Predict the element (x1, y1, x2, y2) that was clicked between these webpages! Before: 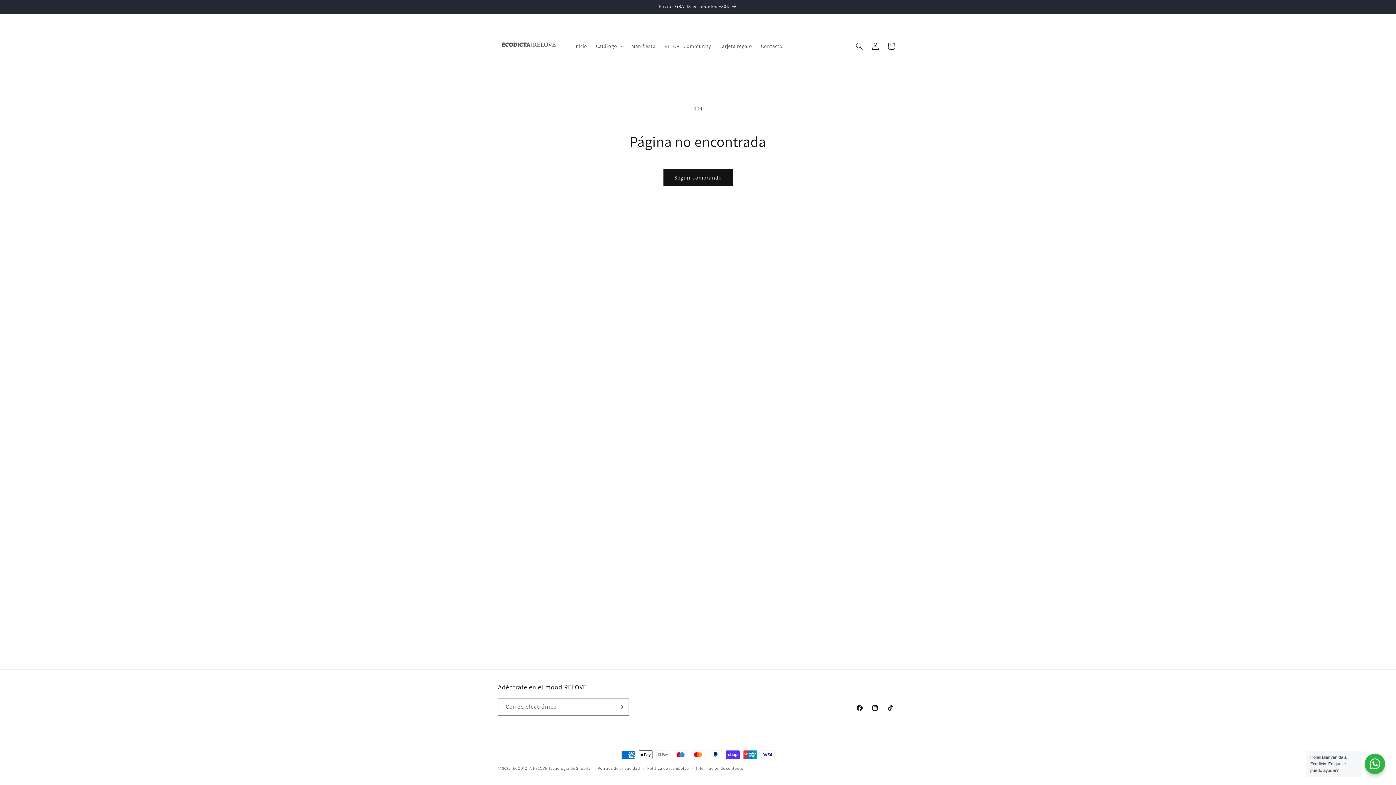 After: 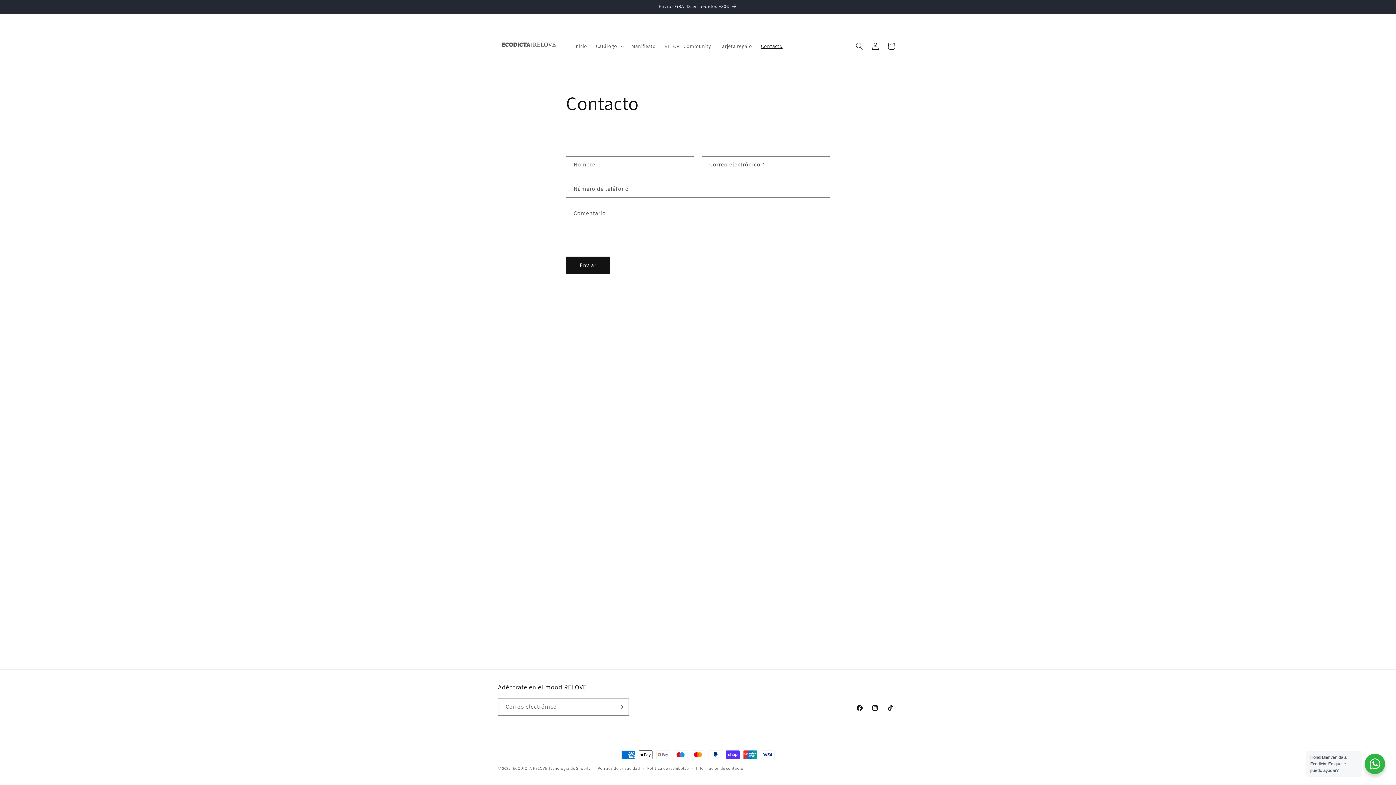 Action: bbox: (756, 38, 787, 53) label: Contacto